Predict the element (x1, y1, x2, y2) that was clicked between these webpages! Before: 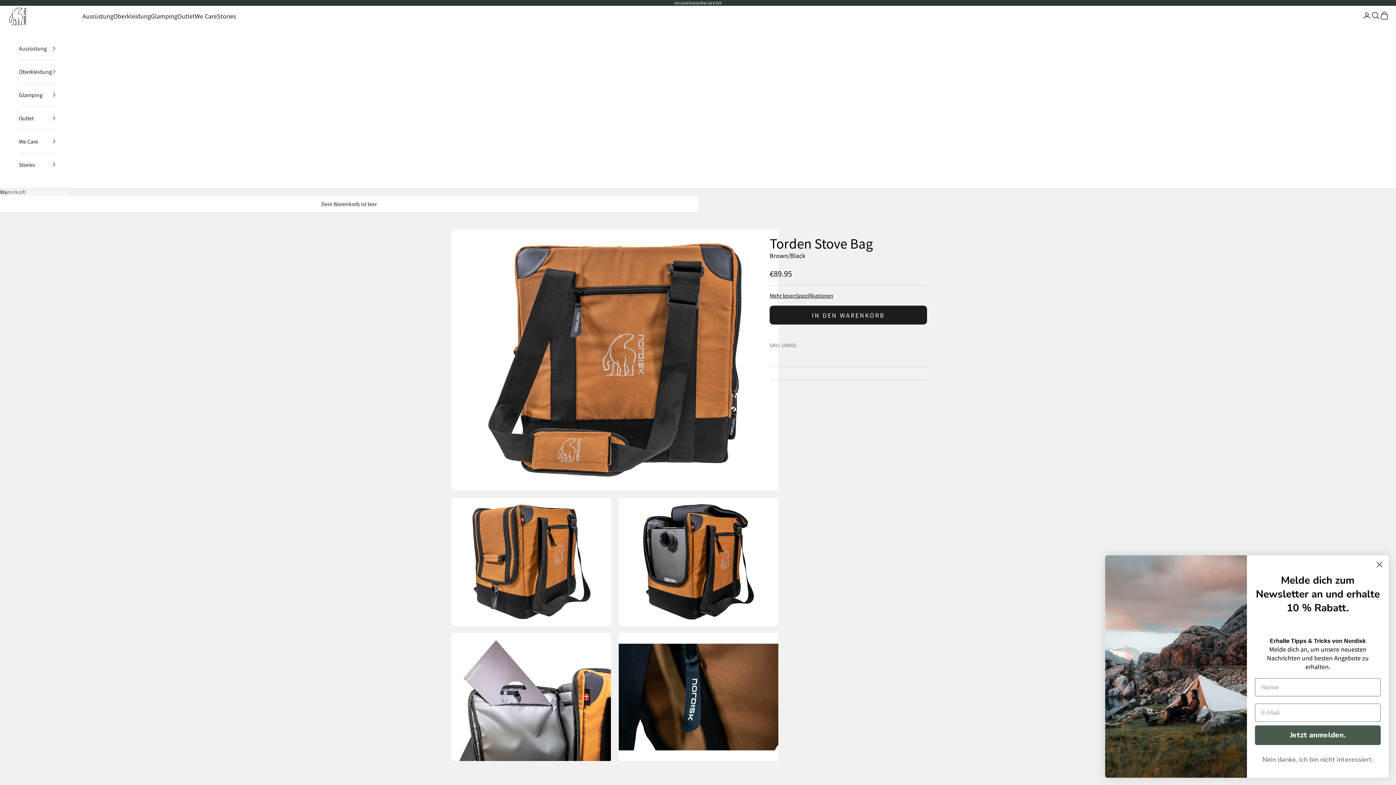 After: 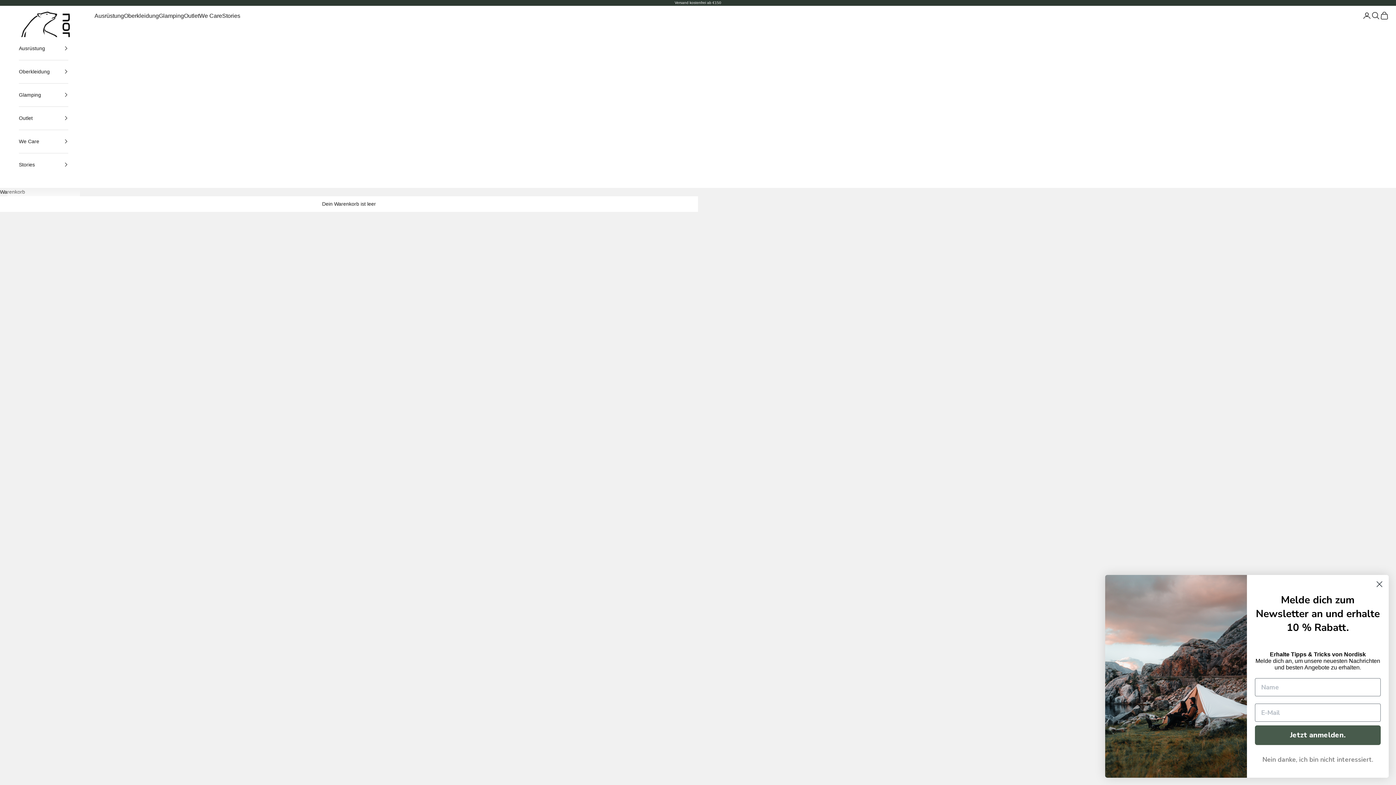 Action: label: Nordisk Freizeit bbox: (7, 5, 29, 27)